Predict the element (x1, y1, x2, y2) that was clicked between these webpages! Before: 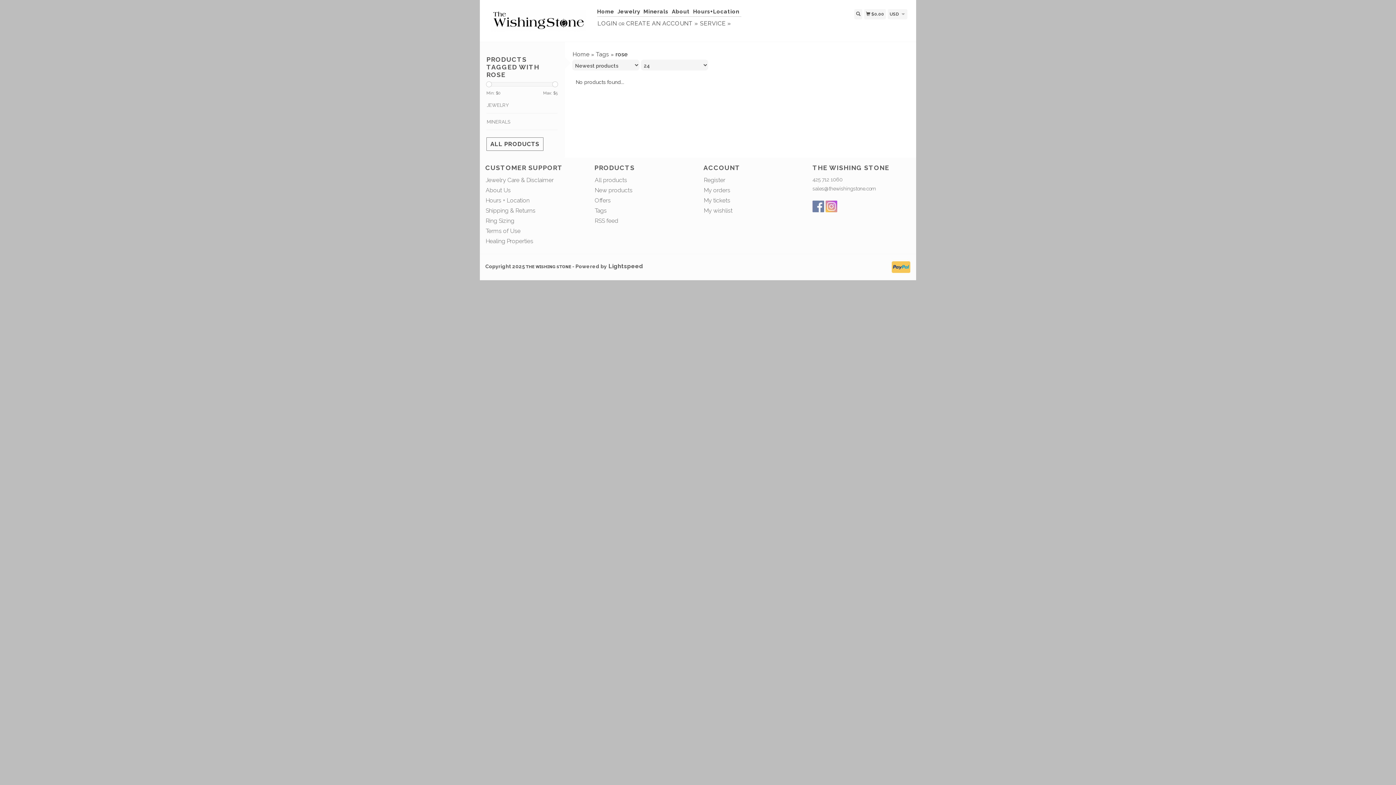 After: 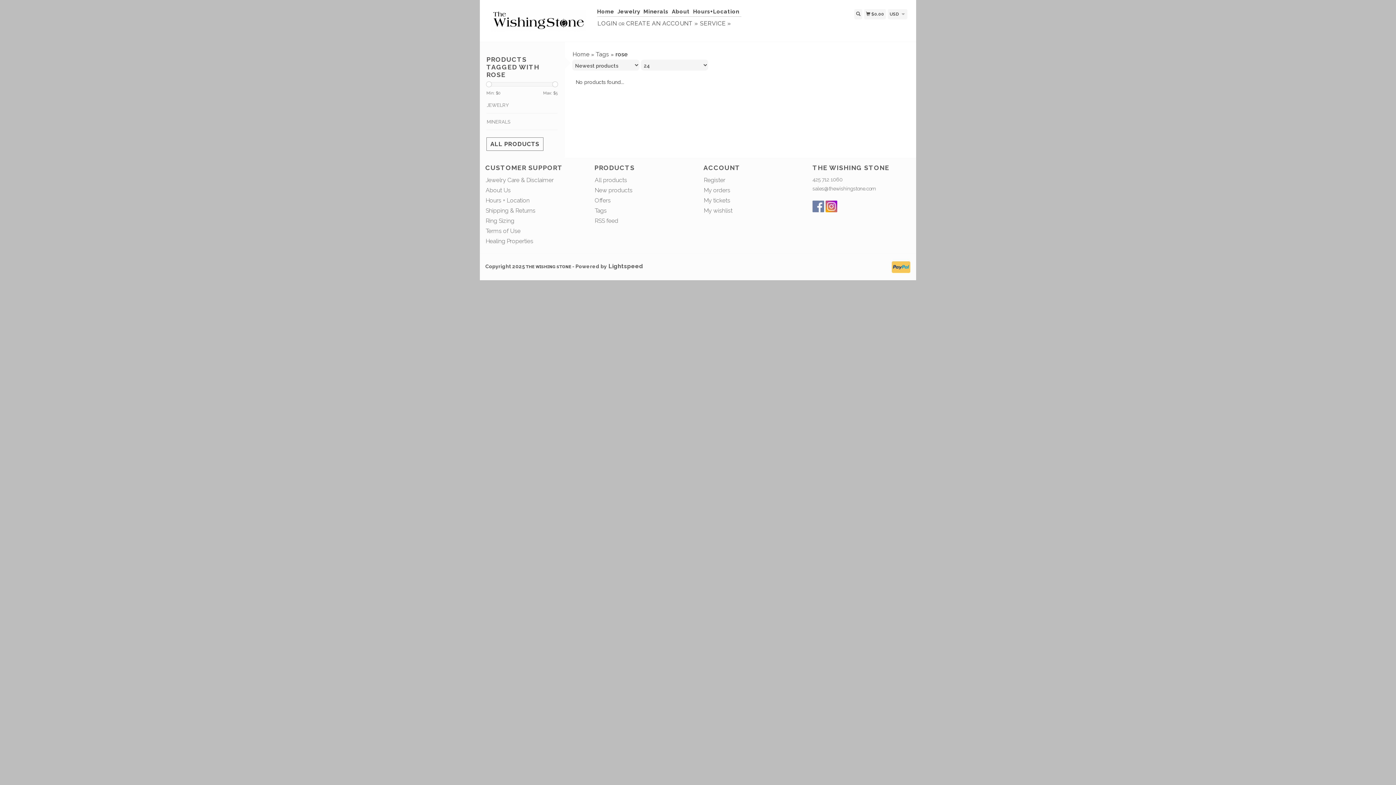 Action: bbox: (825, 200, 837, 212)